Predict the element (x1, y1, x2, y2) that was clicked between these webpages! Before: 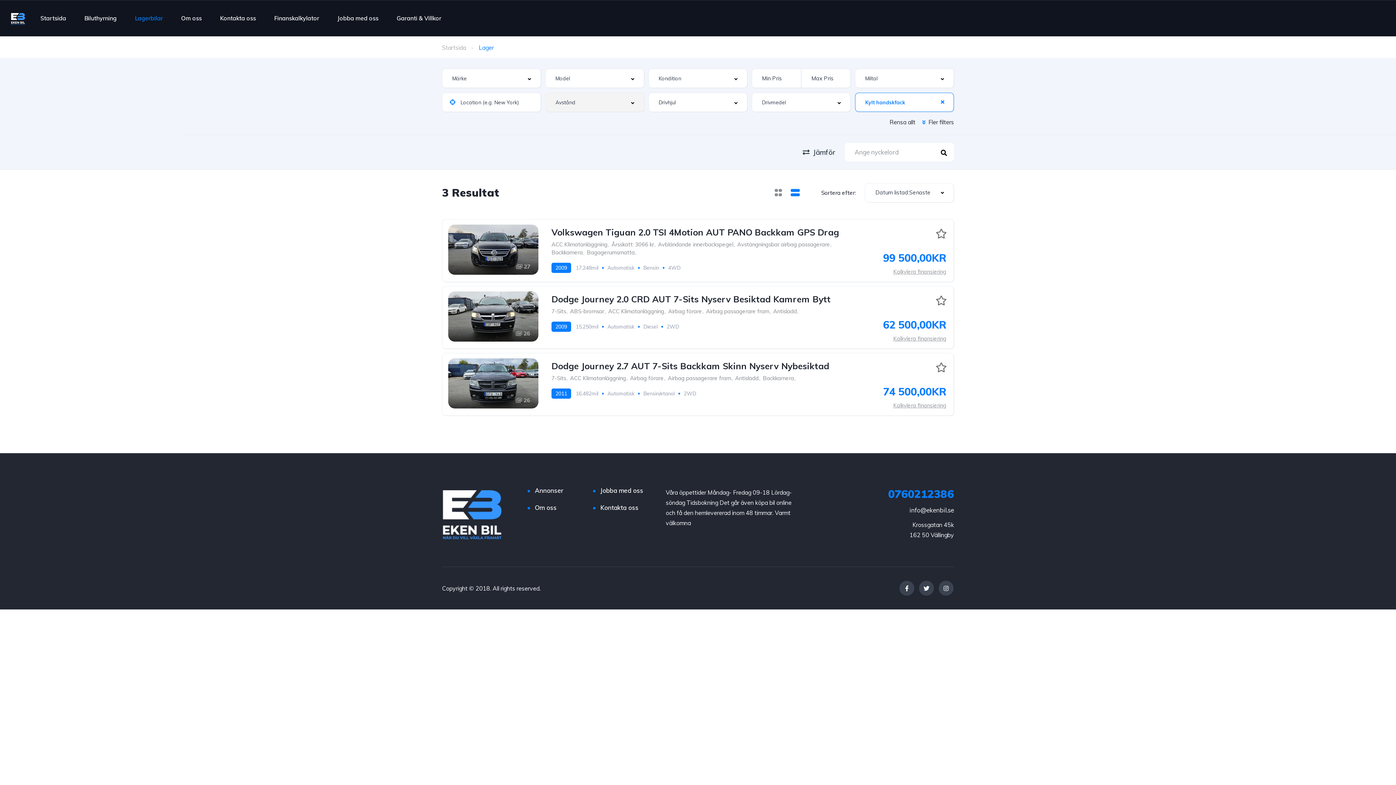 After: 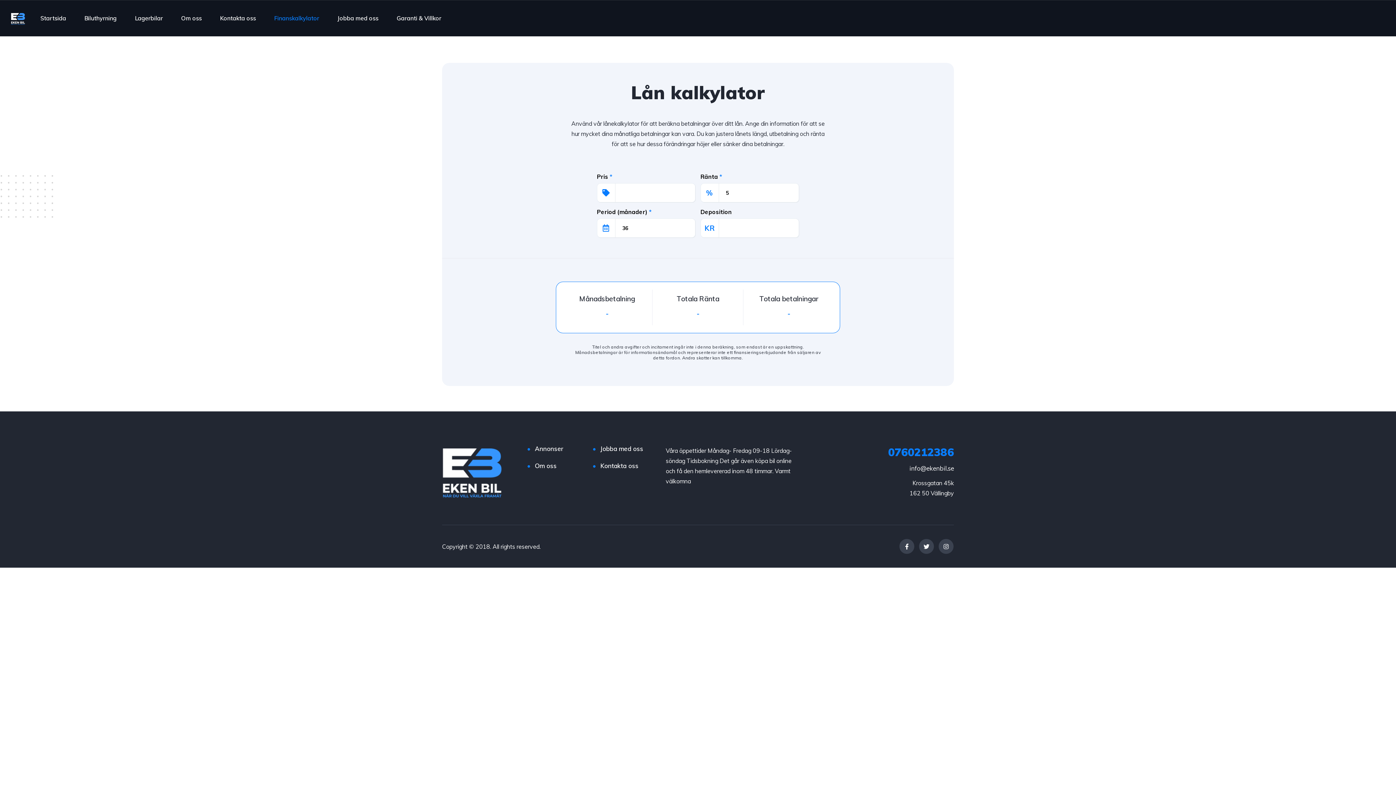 Action: bbox: (274, 5, 319, 30) label: Finanskalkylator